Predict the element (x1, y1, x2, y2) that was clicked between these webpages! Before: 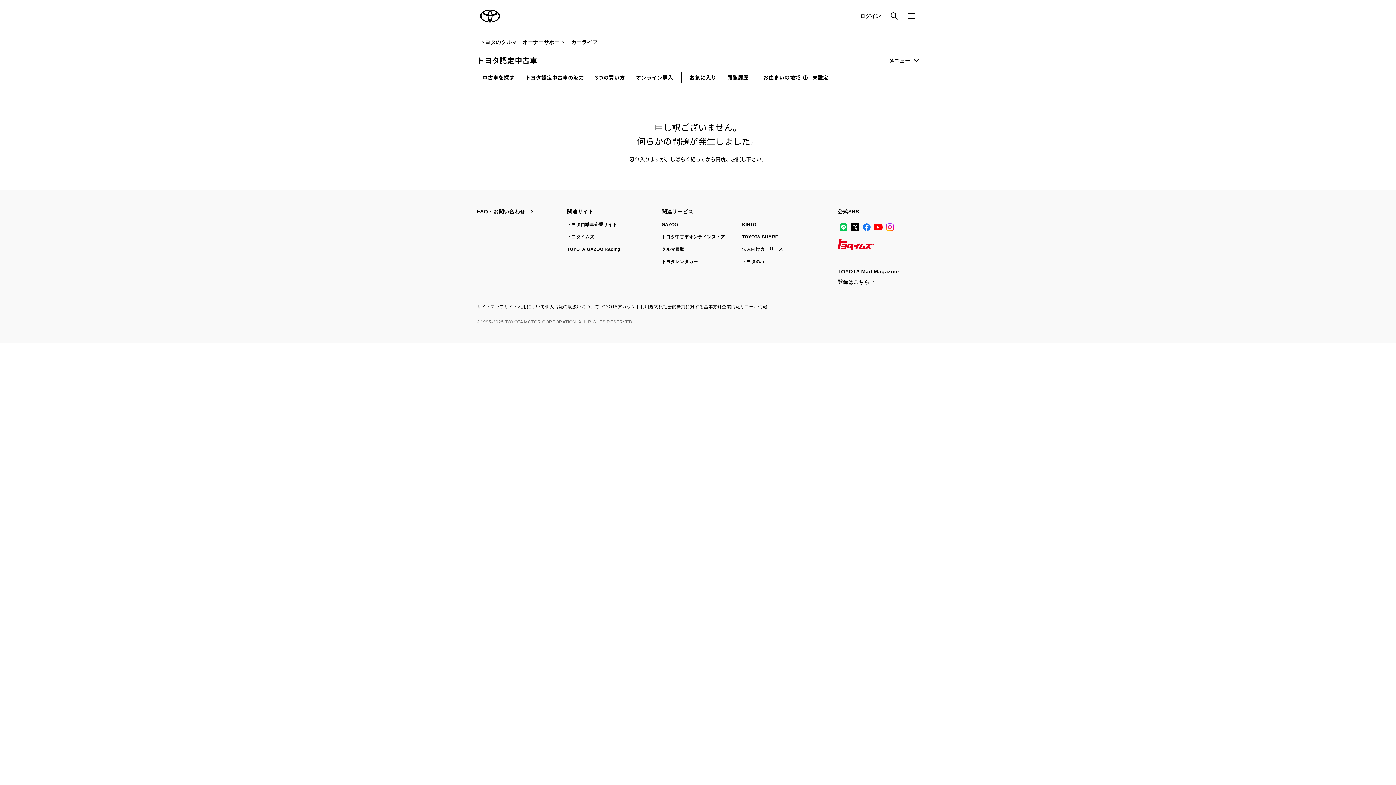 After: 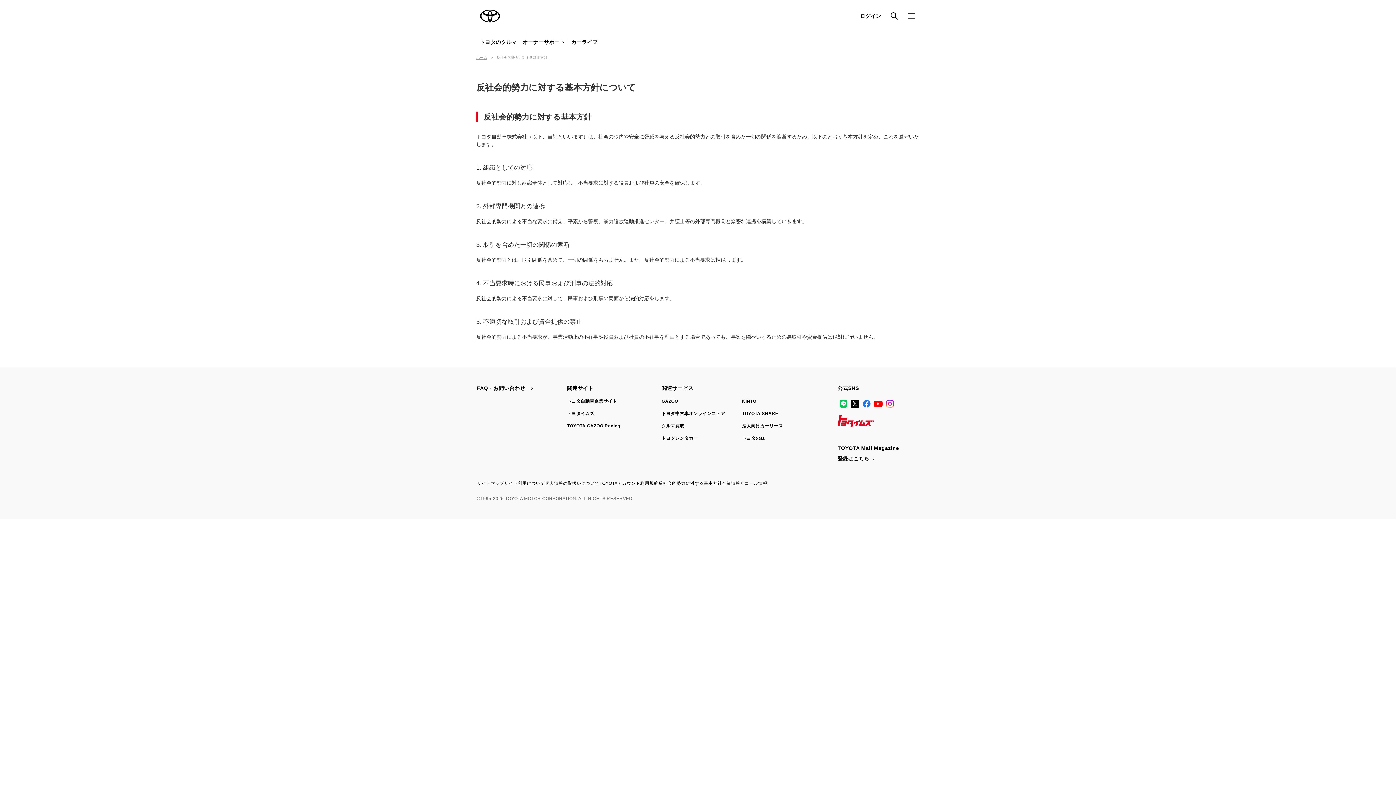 Action: label: 反社会的勢力に対する基本方針 bbox: (658, 304, 722, 309)